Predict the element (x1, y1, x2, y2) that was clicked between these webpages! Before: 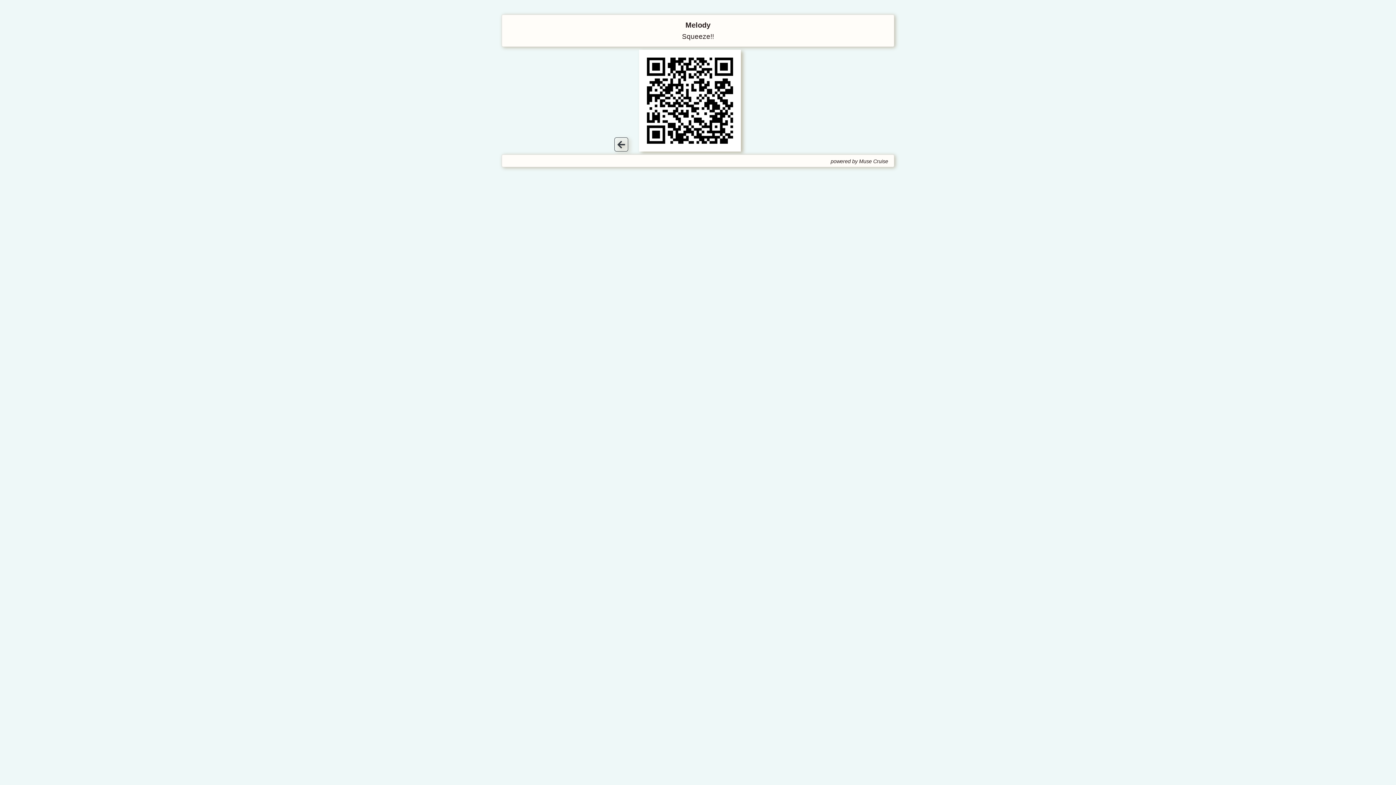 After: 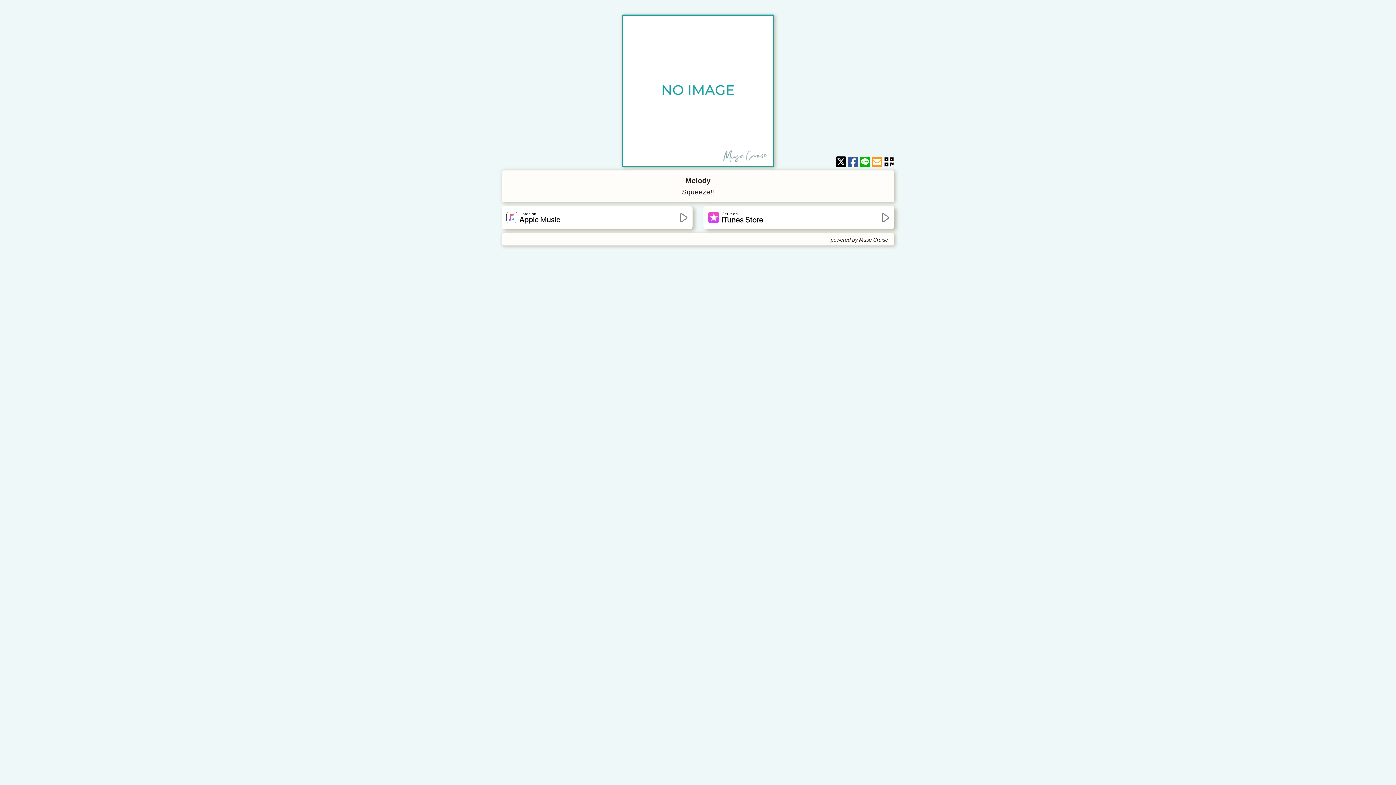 Action: bbox: (614, 137, 628, 151)